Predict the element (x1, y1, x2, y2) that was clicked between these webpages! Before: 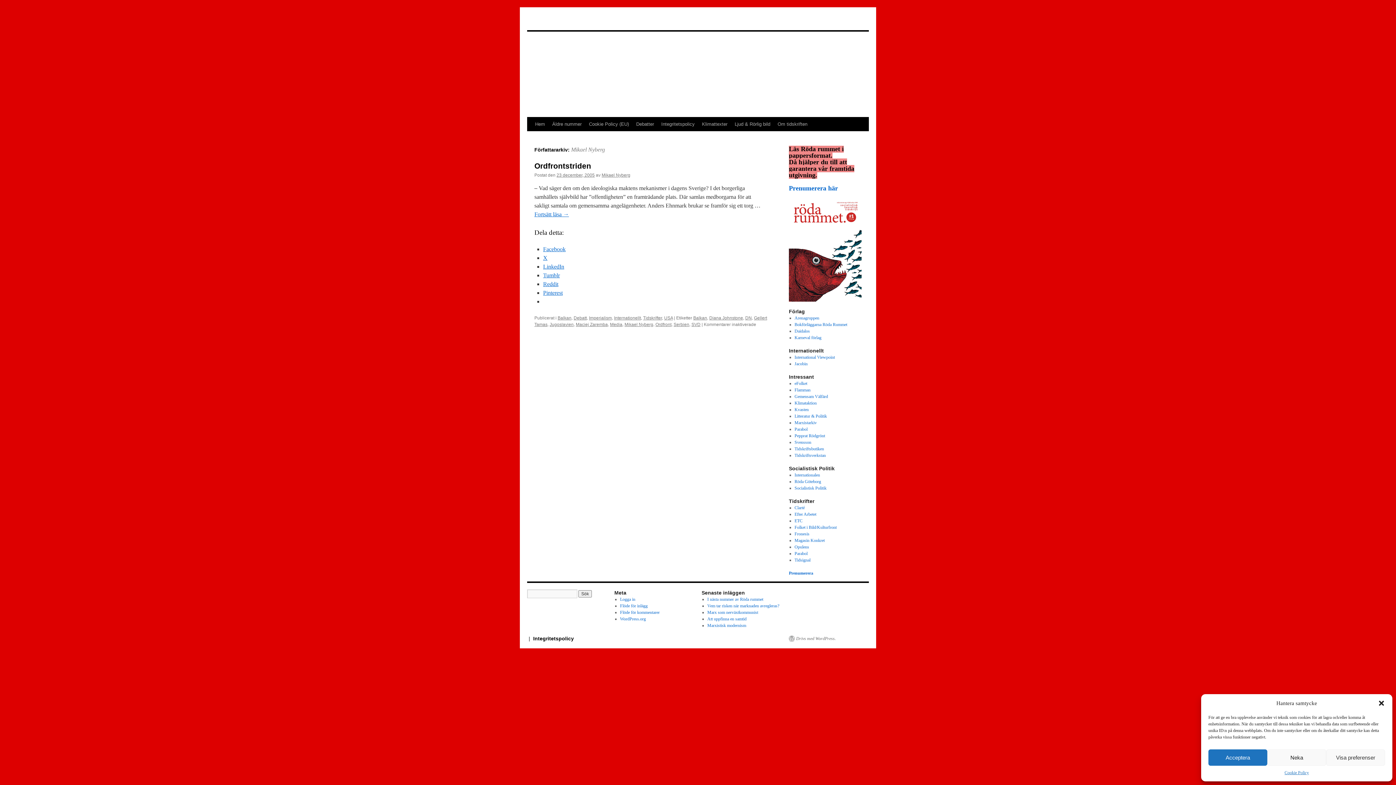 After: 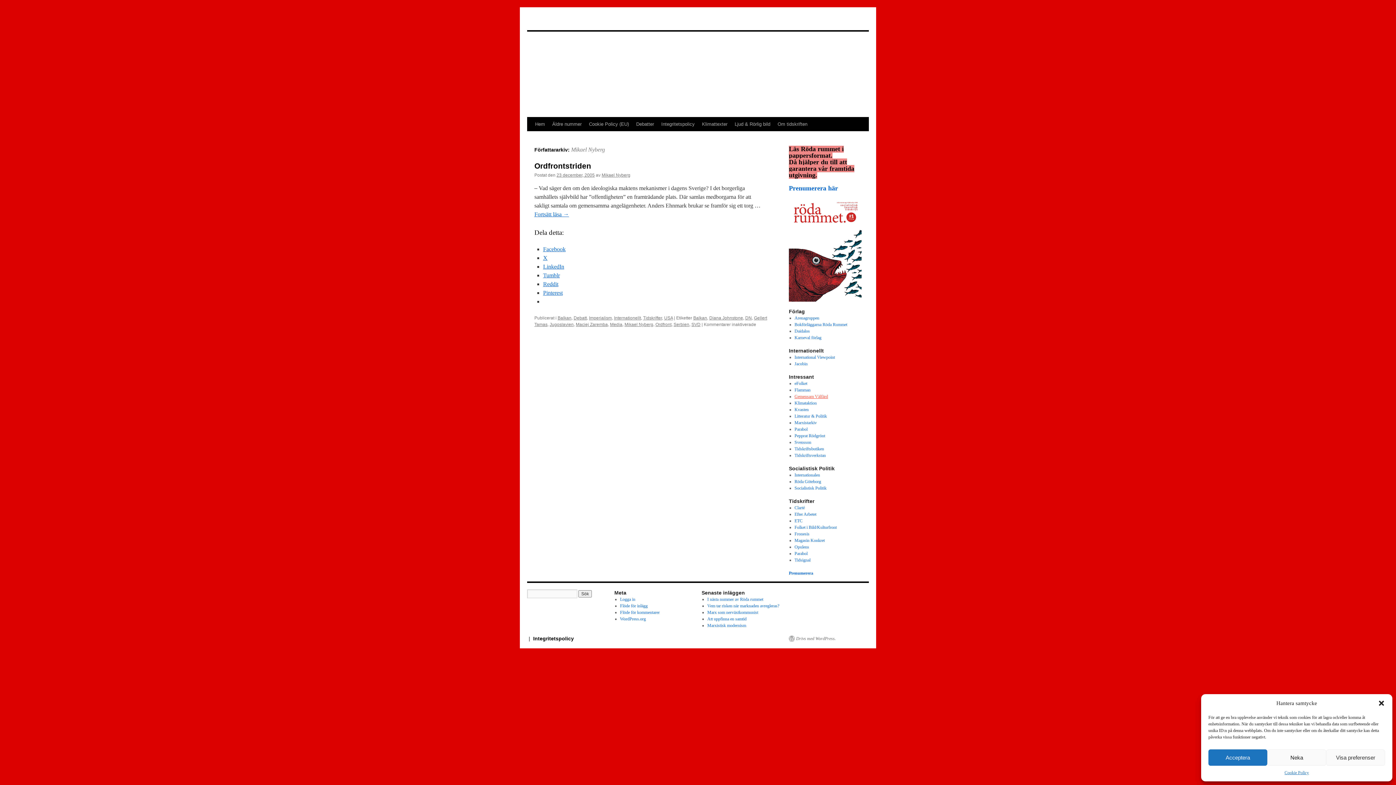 Action: bbox: (794, 394, 828, 399) label: Gemensam Välfärd